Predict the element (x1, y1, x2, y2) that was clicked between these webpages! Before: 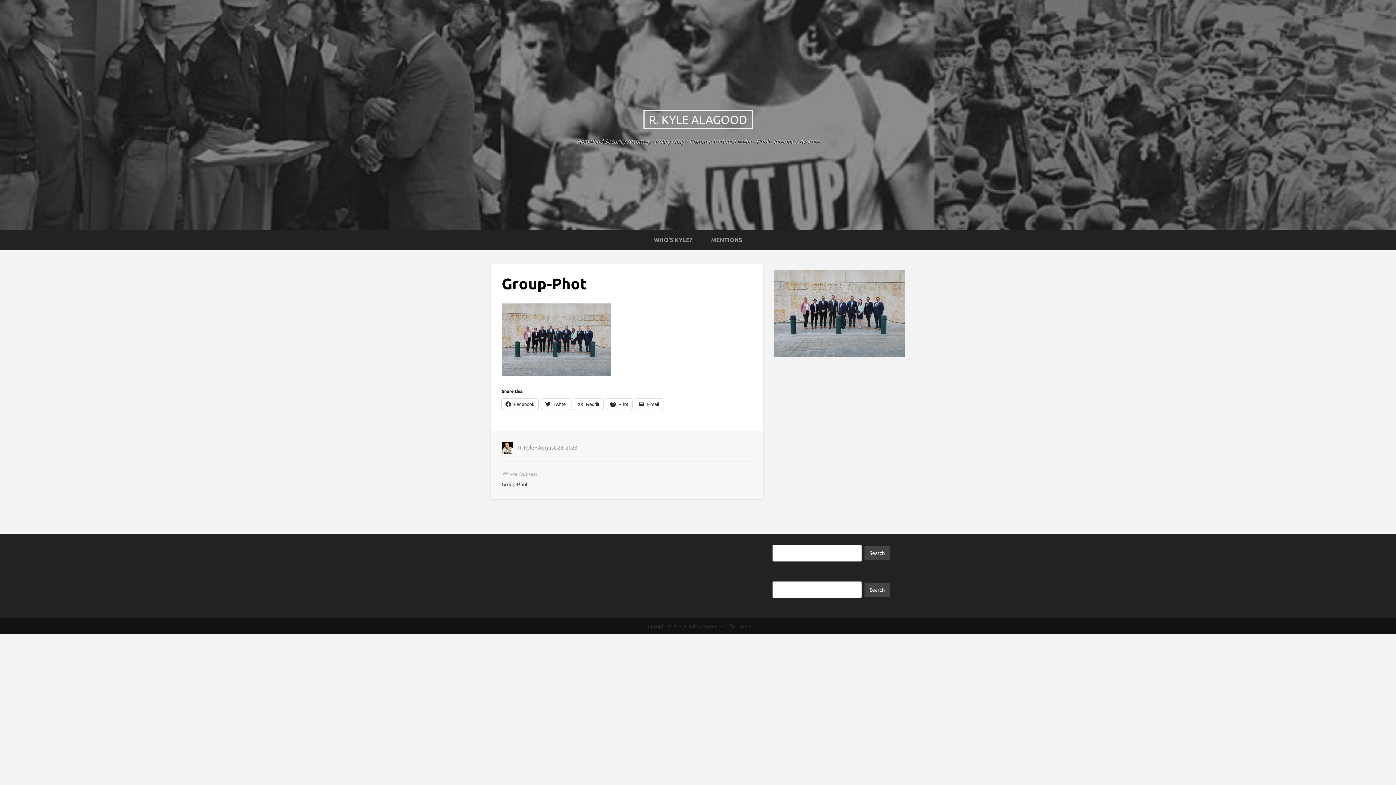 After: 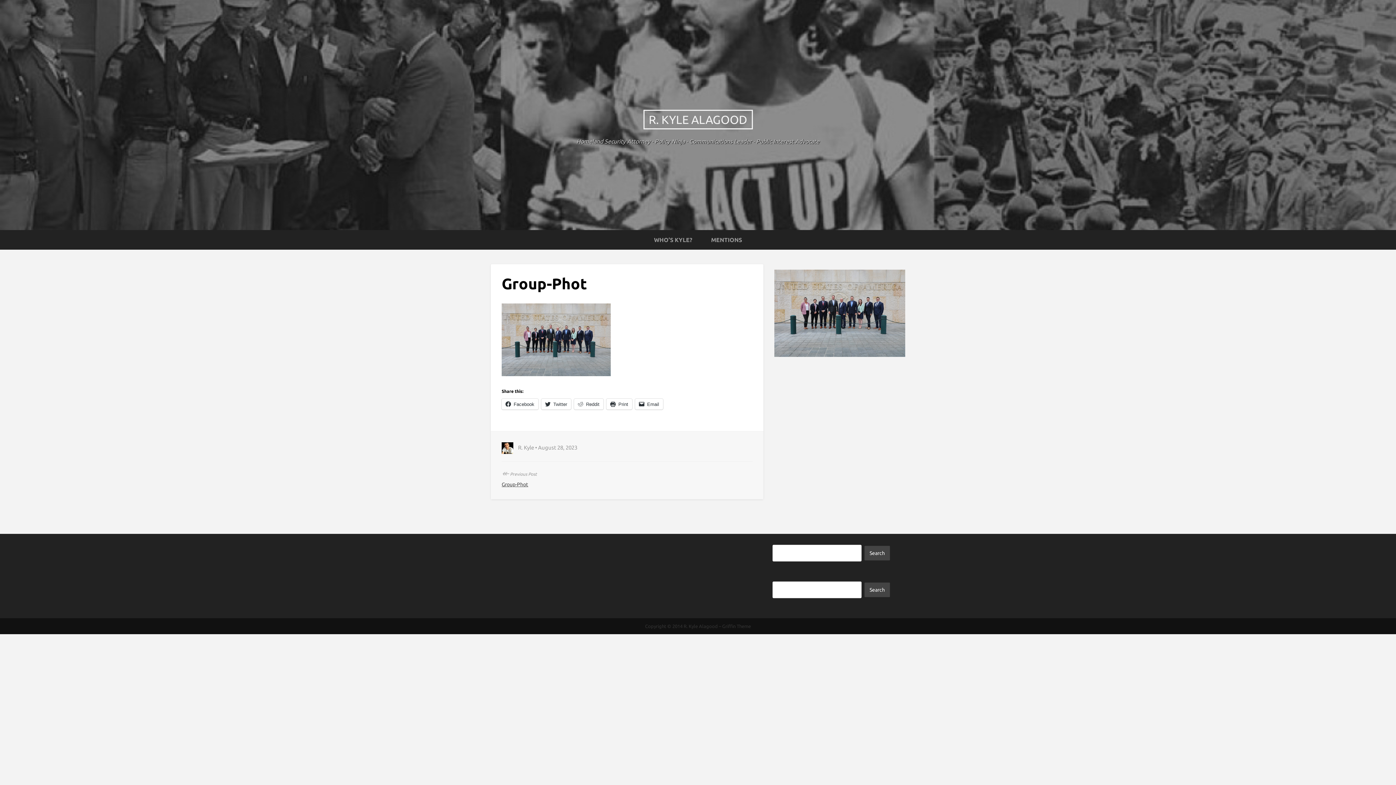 Action: label: Griffin Theme bbox: (722, 623, 751, 628)